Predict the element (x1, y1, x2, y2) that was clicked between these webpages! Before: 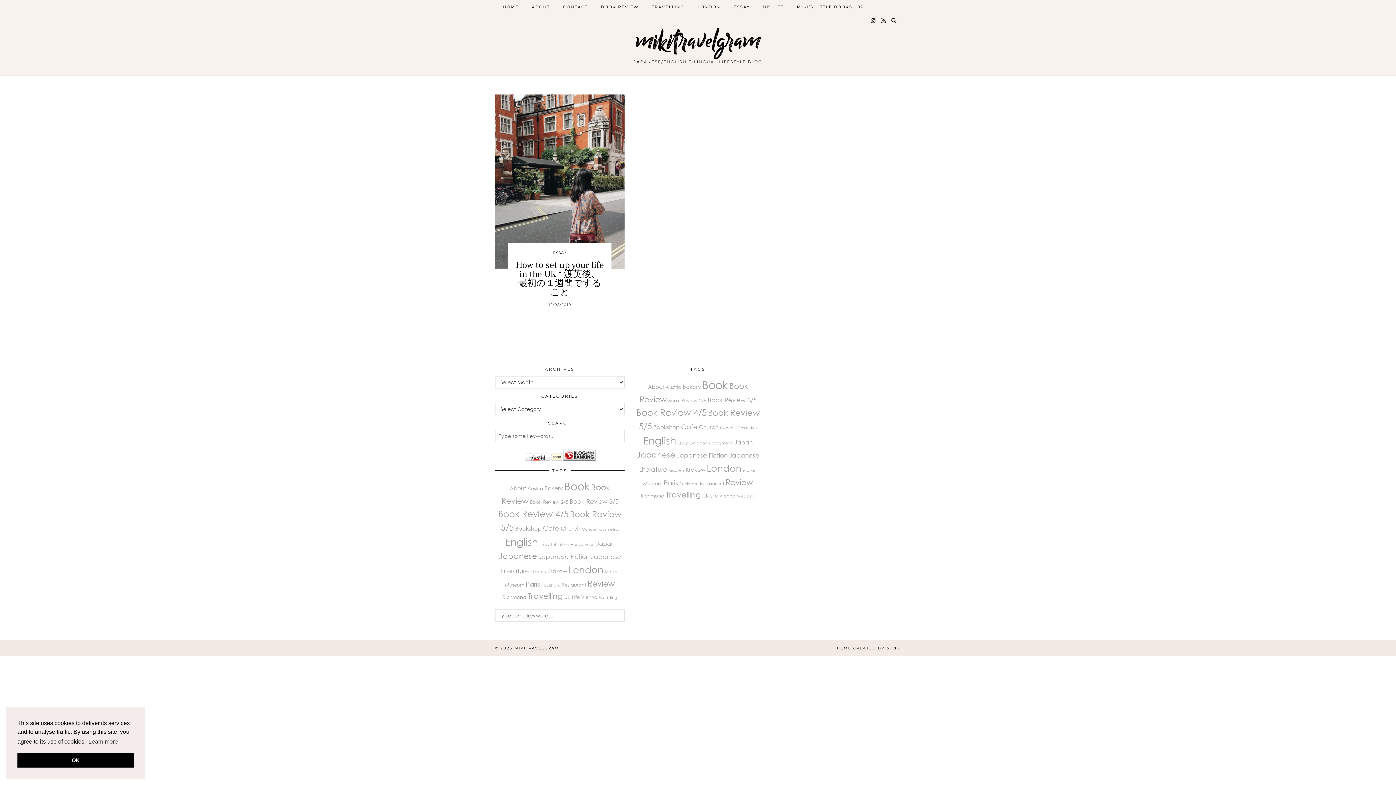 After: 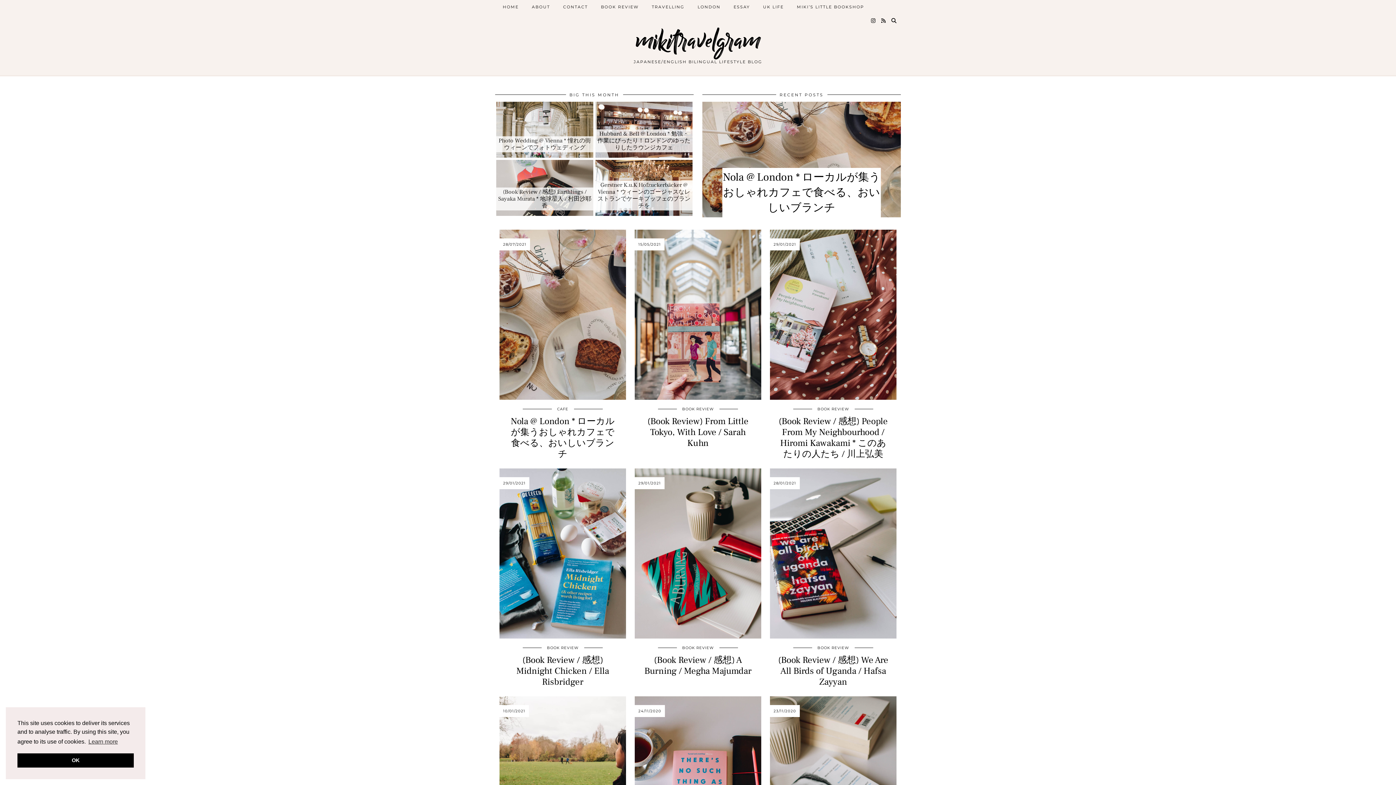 Action: bbox: (636, 21, 760, 60) label: mikitravelgram